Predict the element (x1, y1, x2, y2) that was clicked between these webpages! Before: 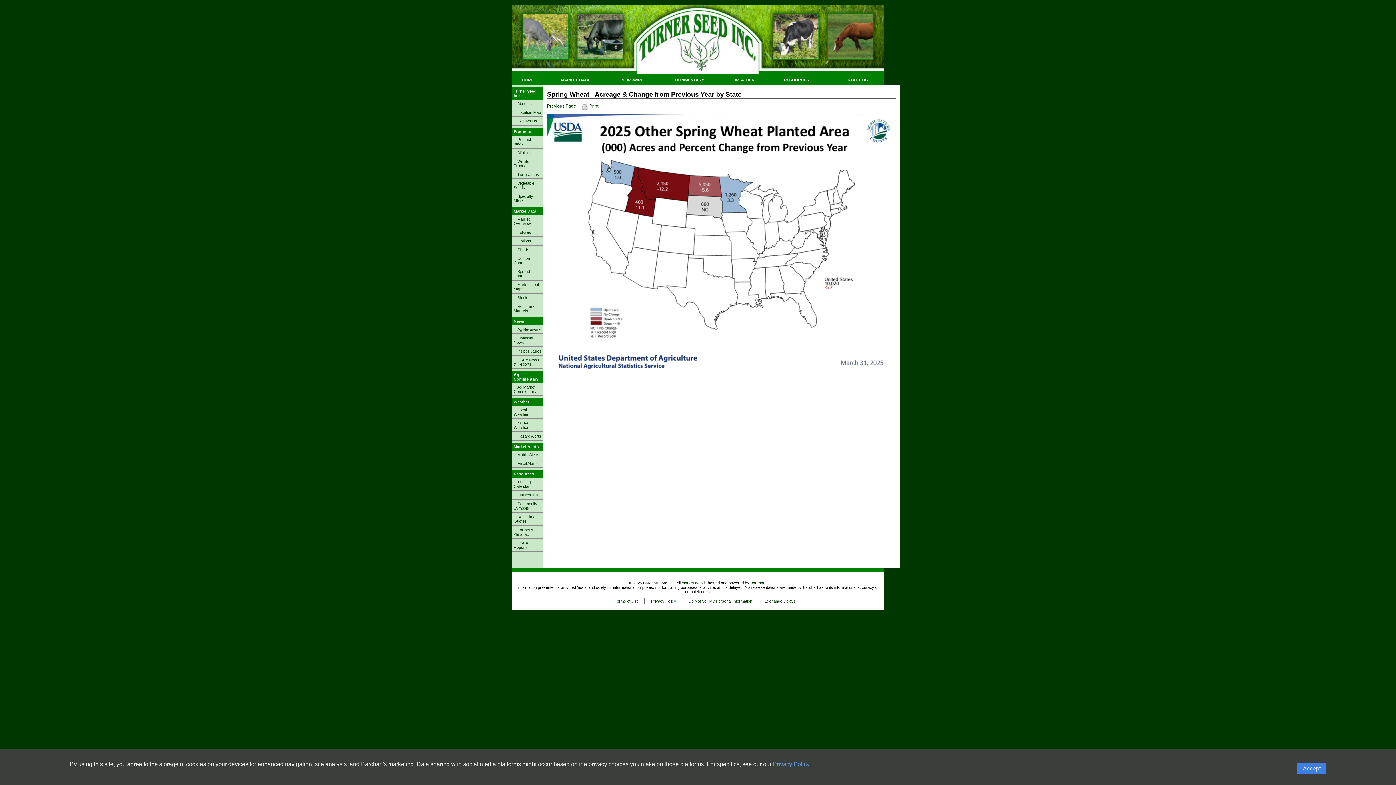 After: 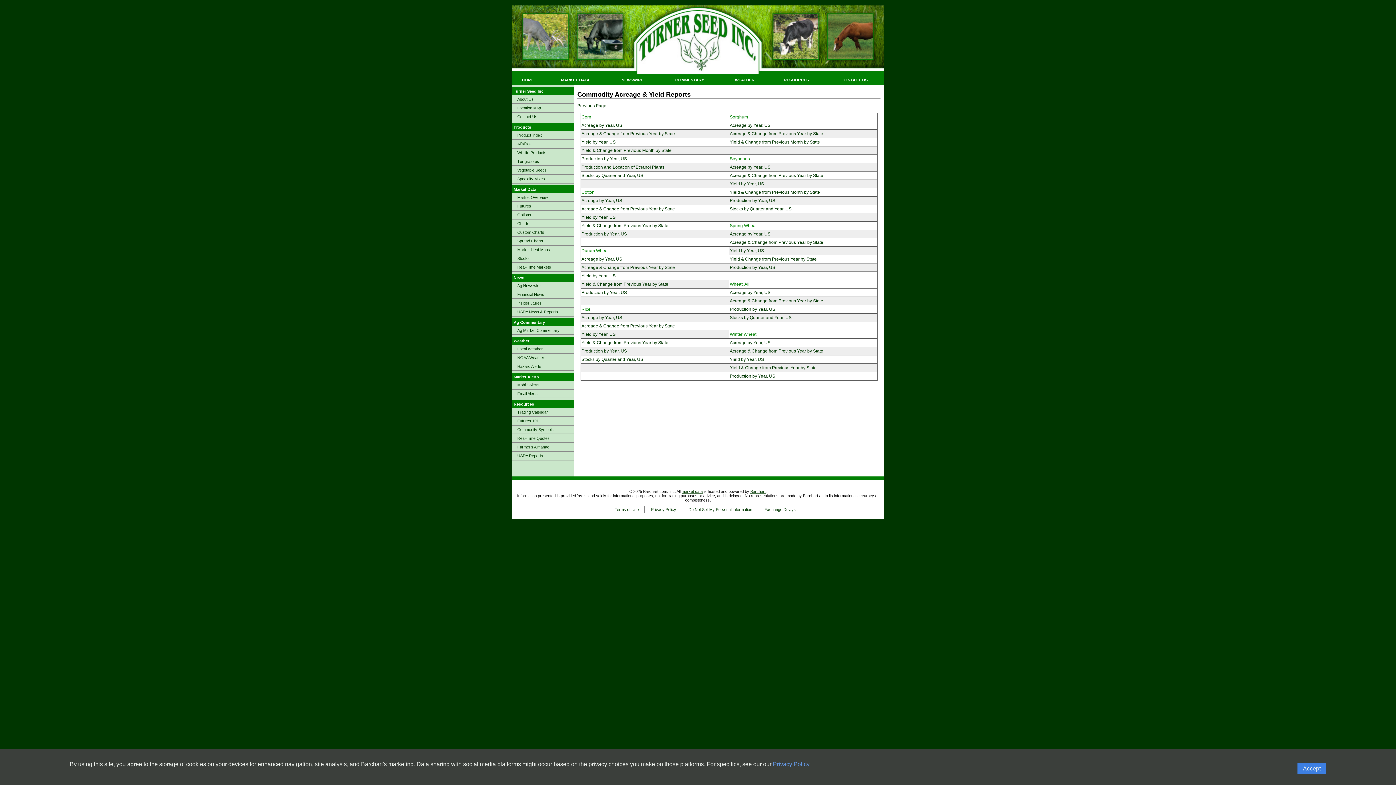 Action: bbox: (547, 103, 598, 108) label: Previous page